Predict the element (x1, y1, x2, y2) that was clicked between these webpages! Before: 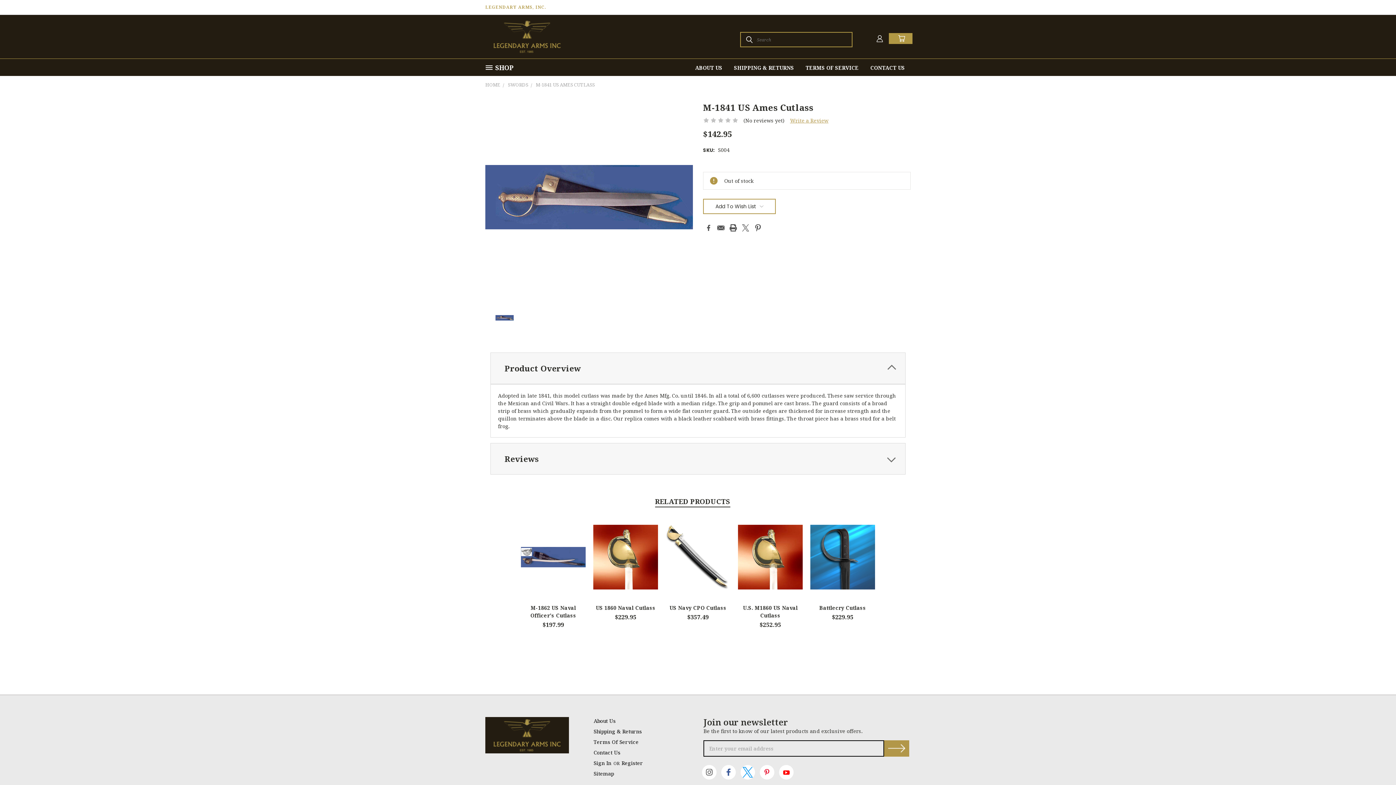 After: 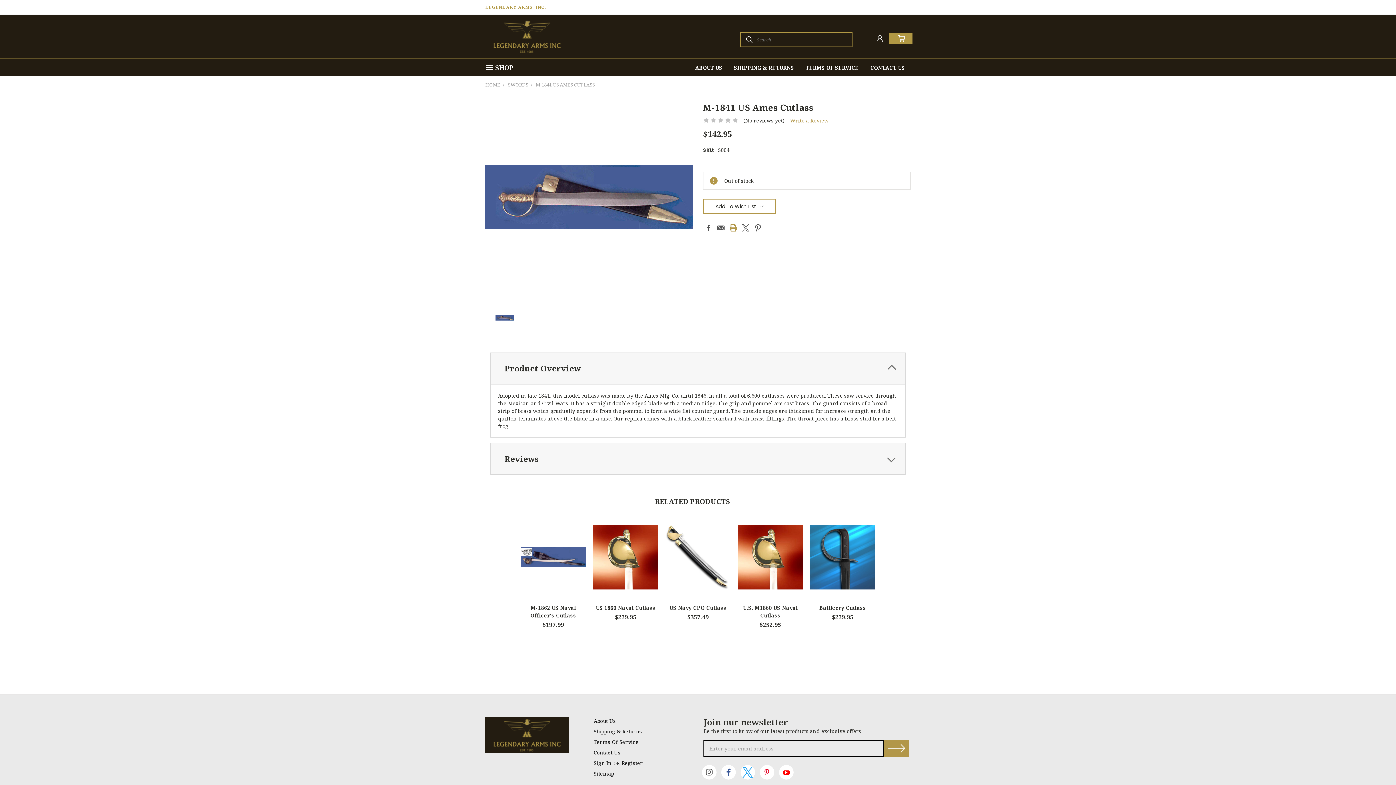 Action: bbox: (729, 224, 737, 231) label: Print